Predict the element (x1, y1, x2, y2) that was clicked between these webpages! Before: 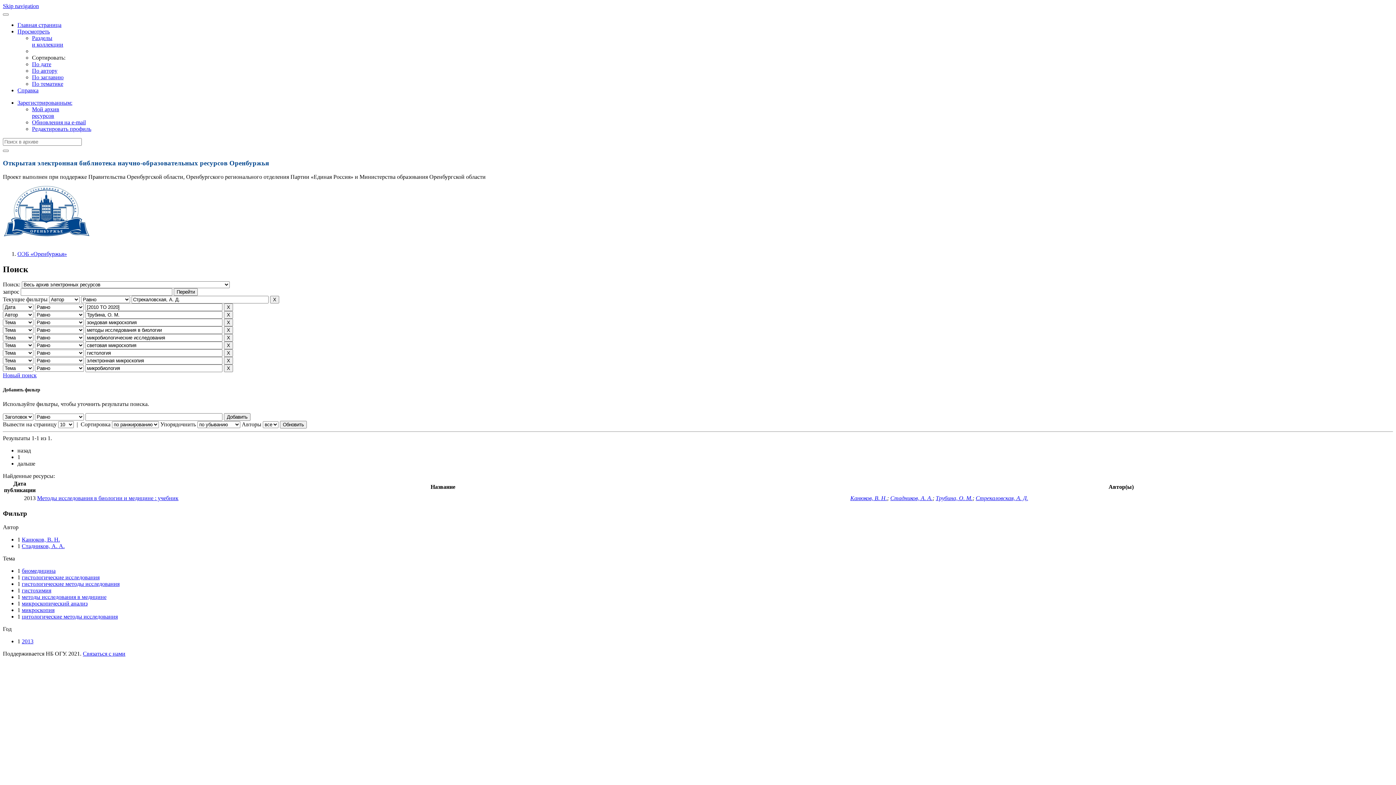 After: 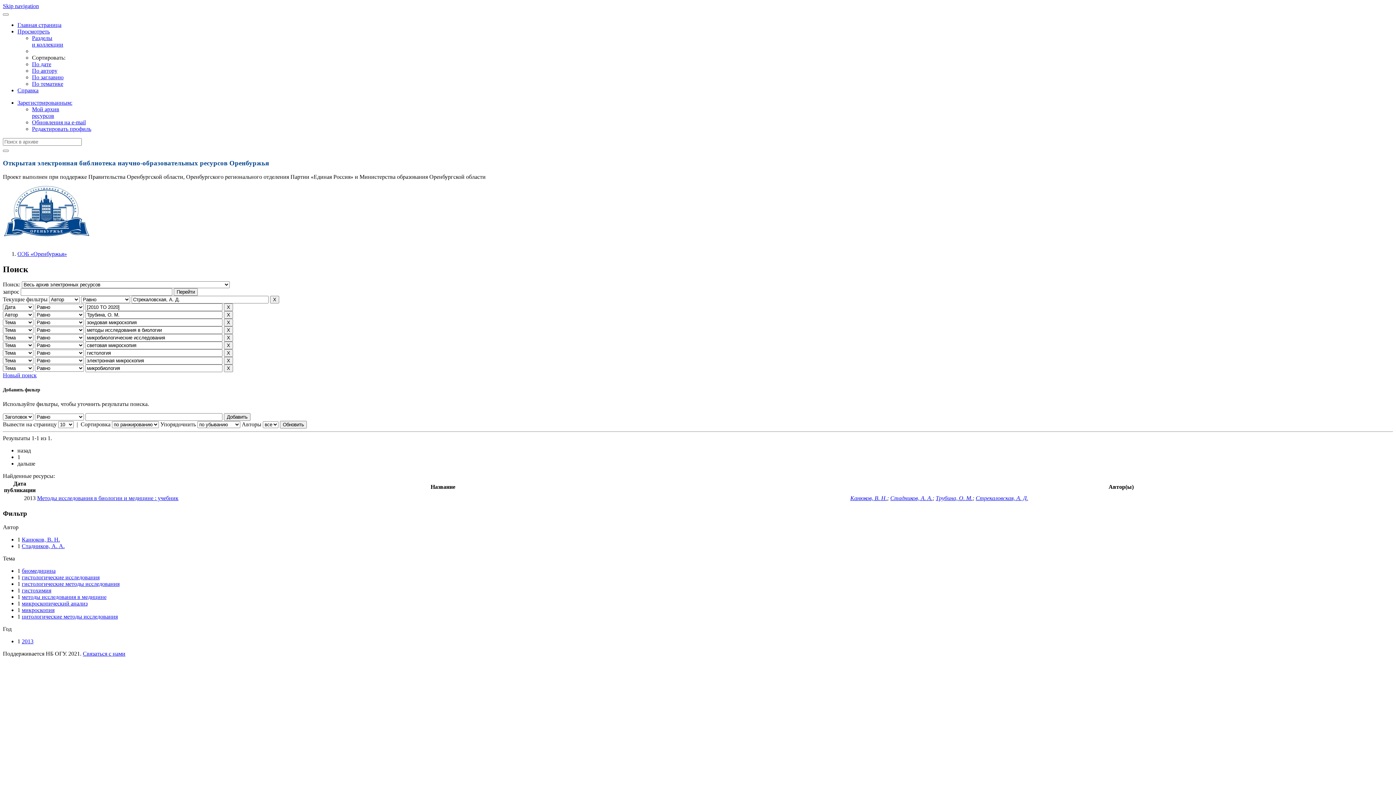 Action: bbox: (2, 2, 38, 9) label: Skip navigation